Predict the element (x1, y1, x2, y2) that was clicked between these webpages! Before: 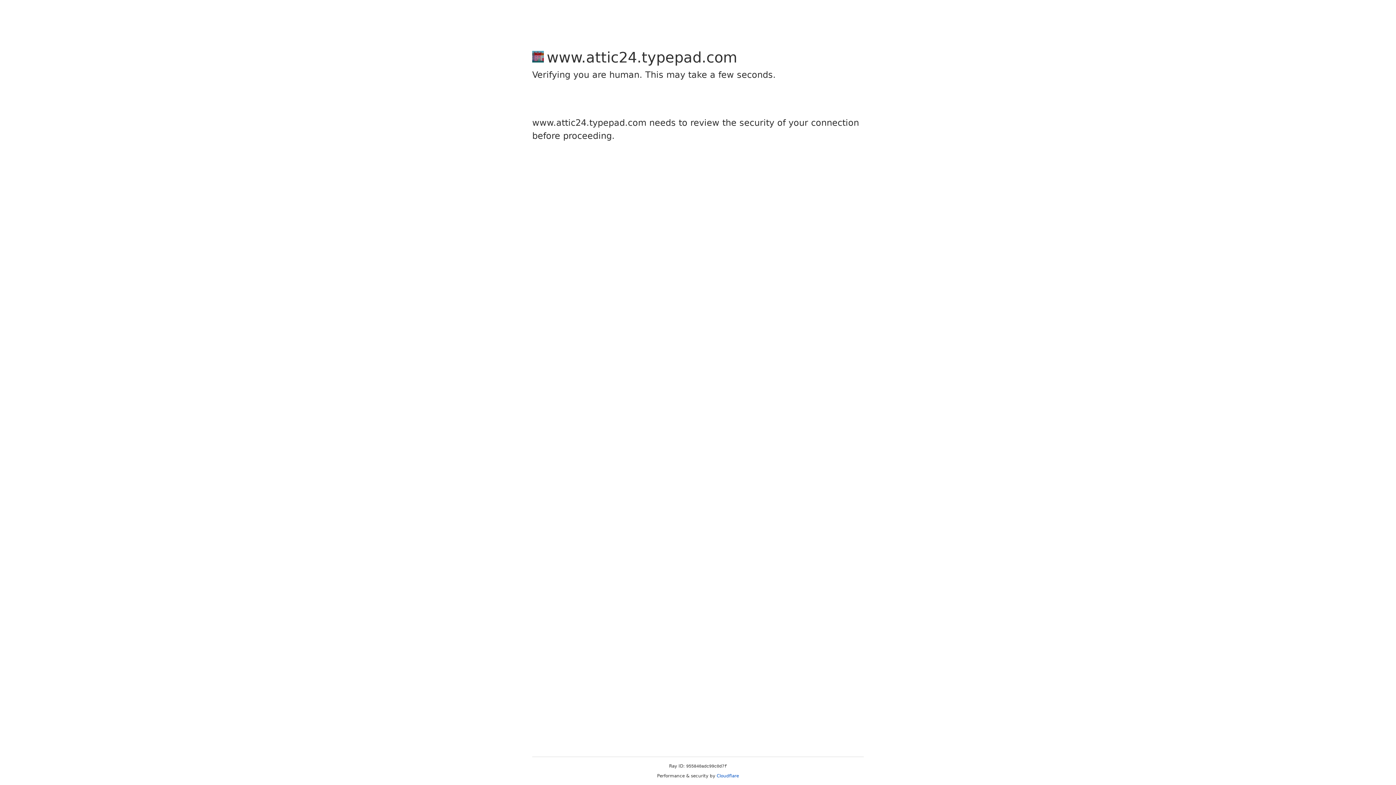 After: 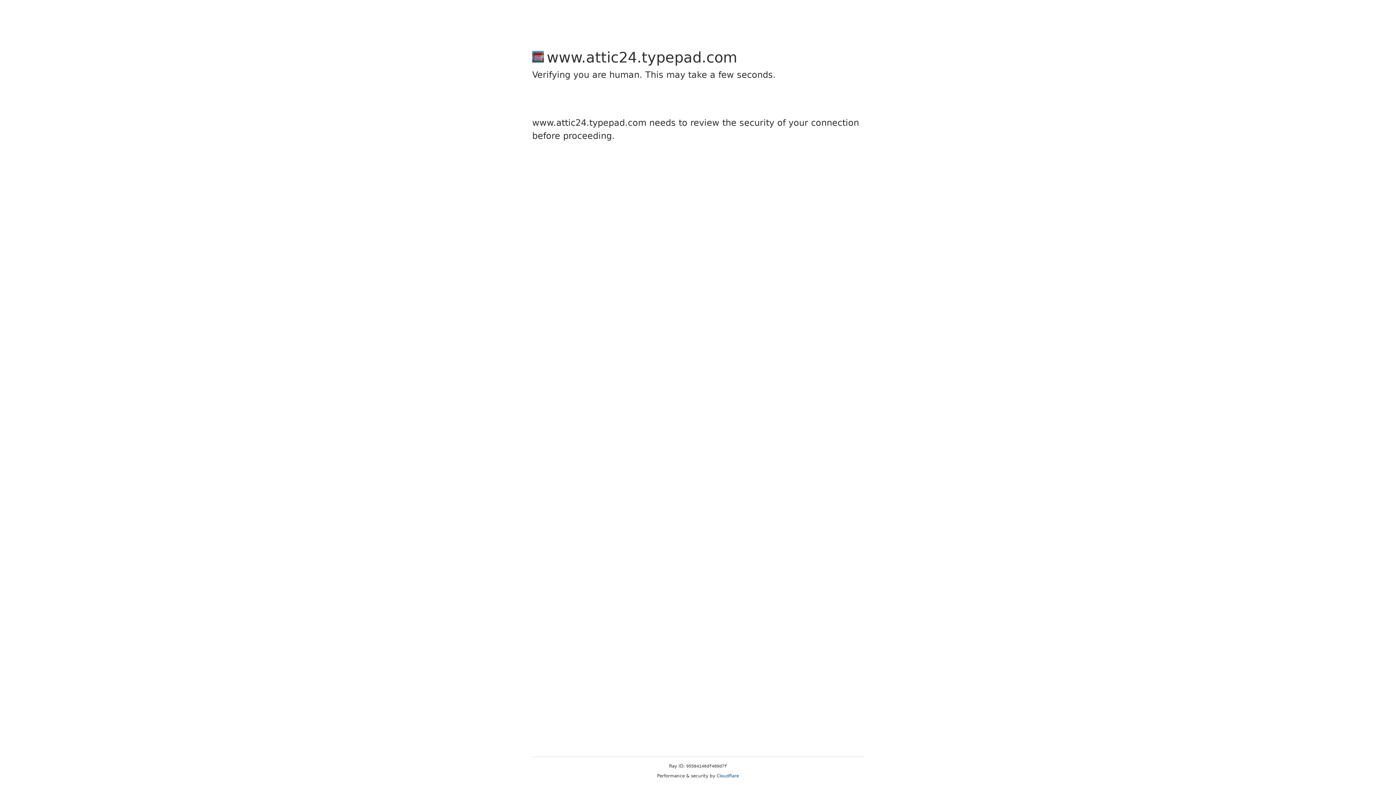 Action: label: Cloudflare bbox: (716, 773, 739, 778)